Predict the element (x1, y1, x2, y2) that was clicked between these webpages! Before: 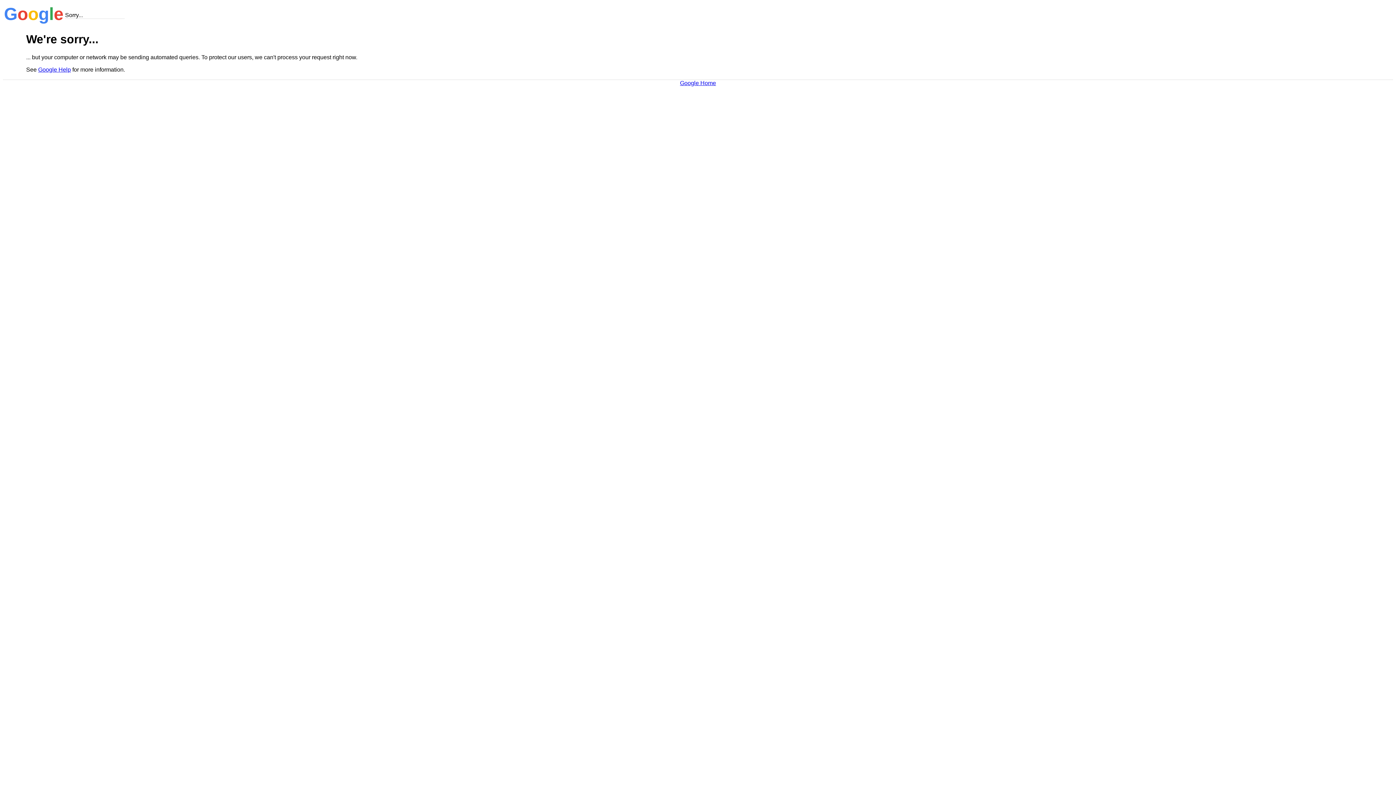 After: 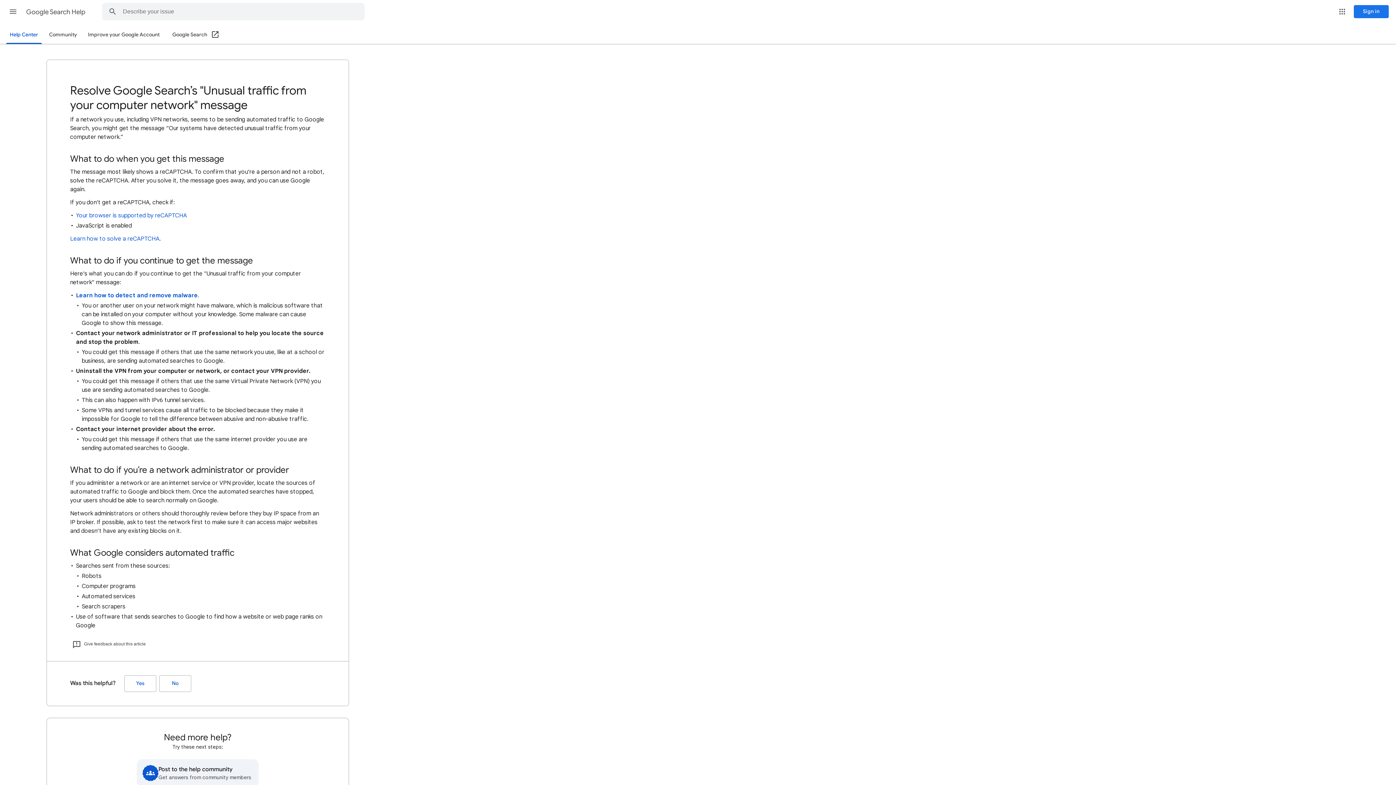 Action: label: Google Help bbox: (38, 66, 70, 72)